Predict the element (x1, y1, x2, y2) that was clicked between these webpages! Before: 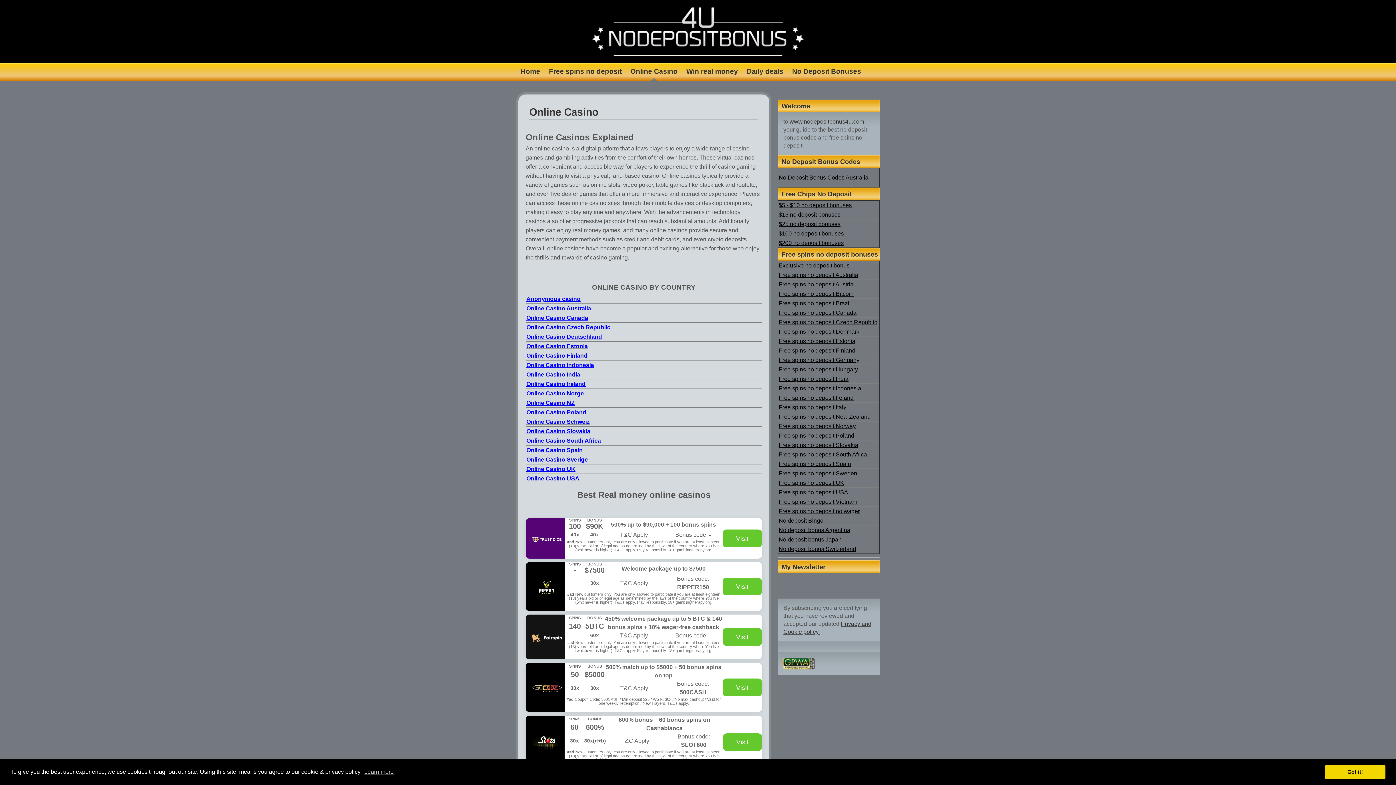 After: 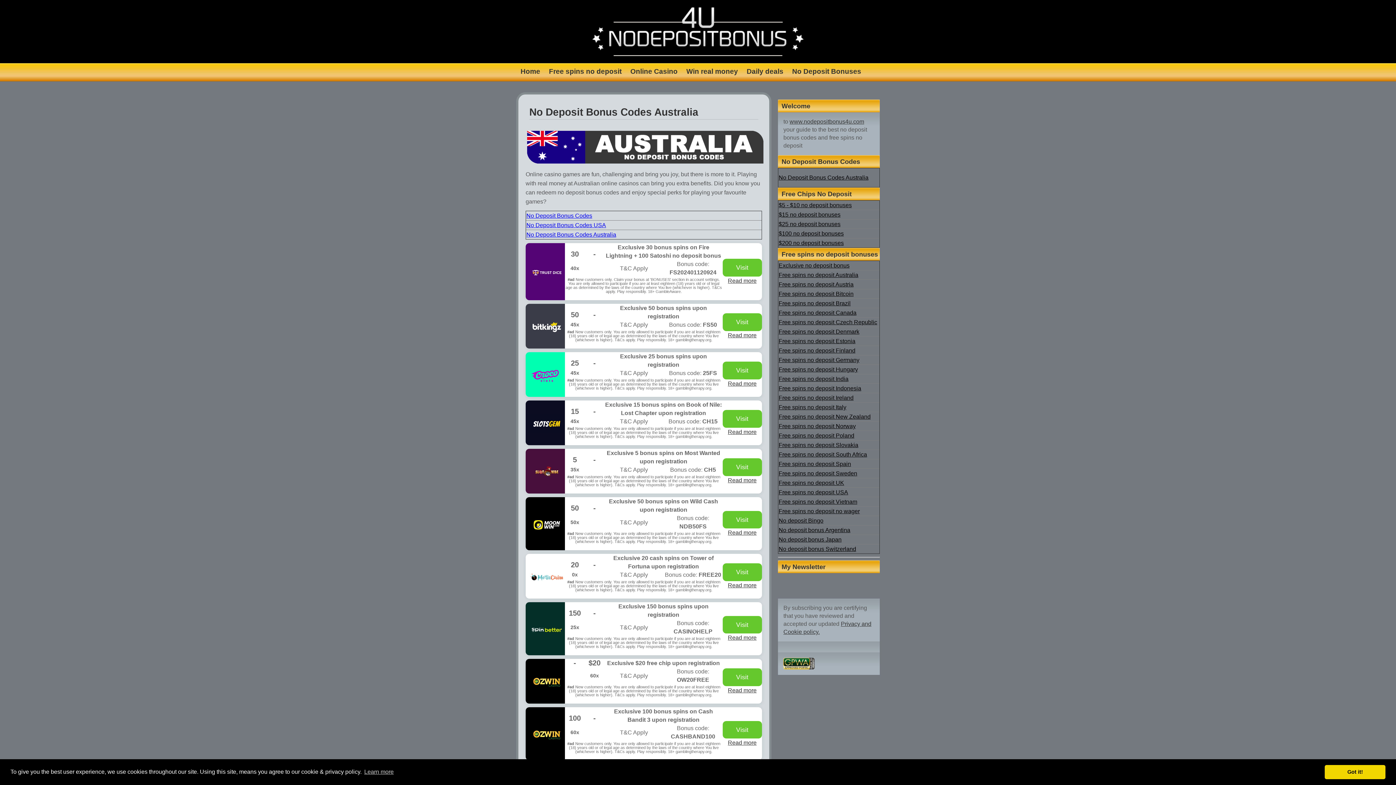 Action: label: No Deposit Bonus Codes Australia bbox: (778, 174, 868, 180)